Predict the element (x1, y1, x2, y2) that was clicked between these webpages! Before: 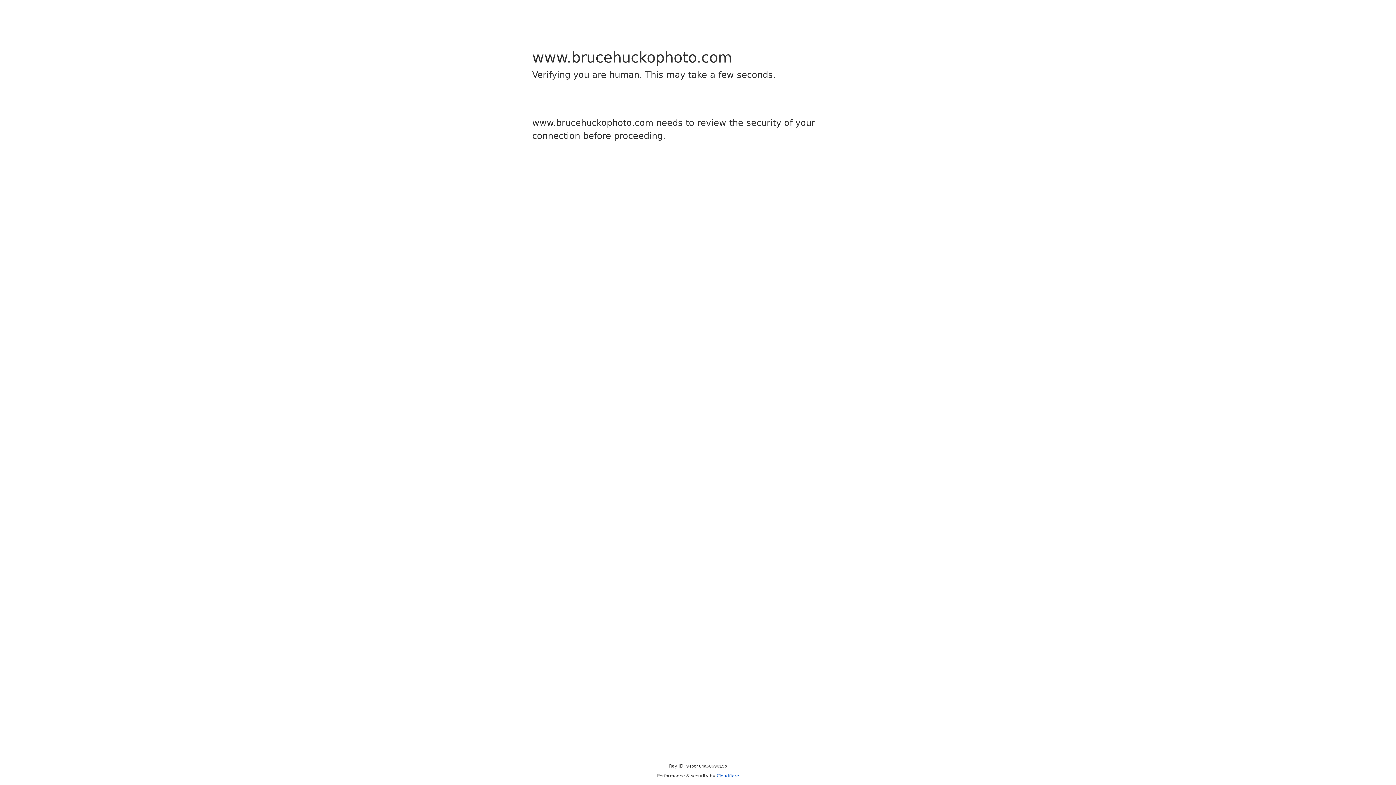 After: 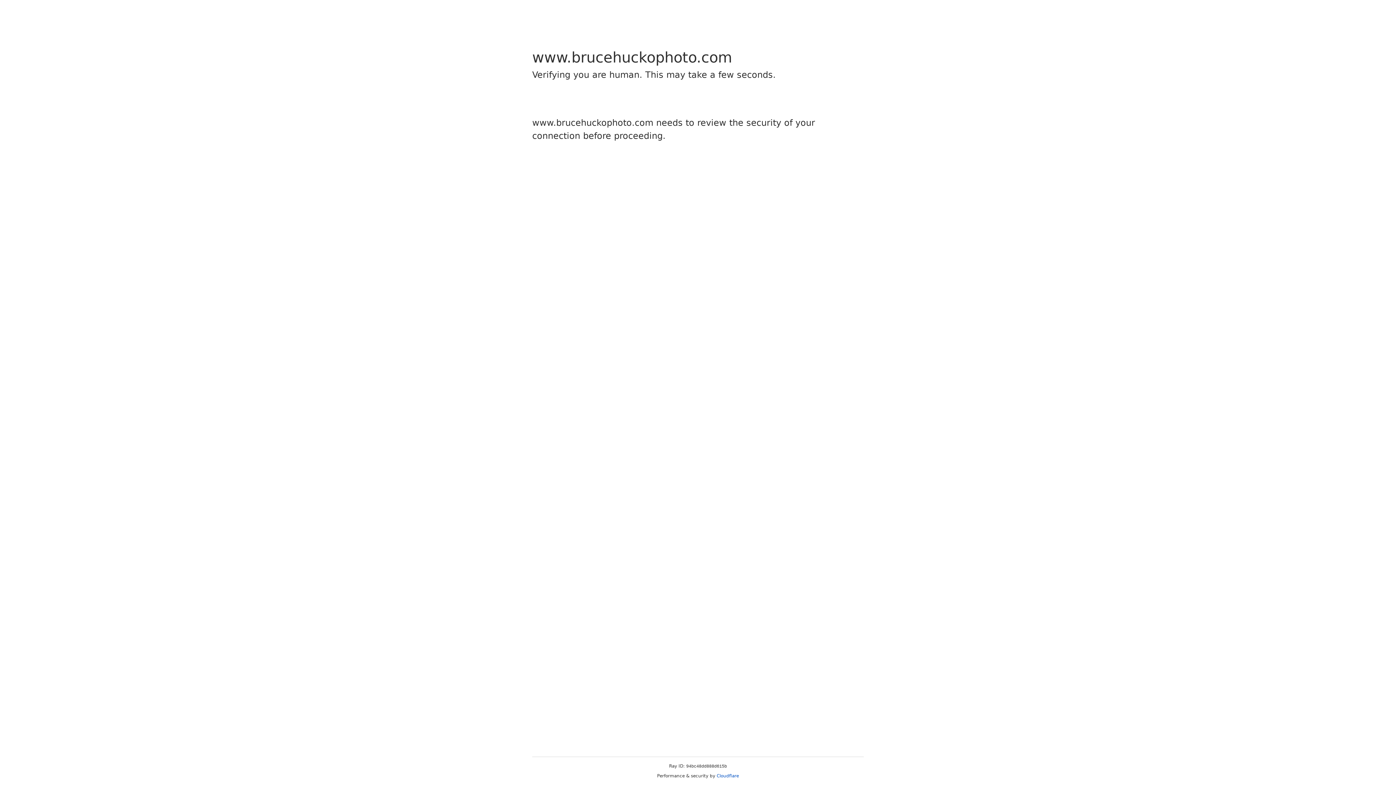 Action: bbox: (716, 773, 739, 778) label: Cloudflare